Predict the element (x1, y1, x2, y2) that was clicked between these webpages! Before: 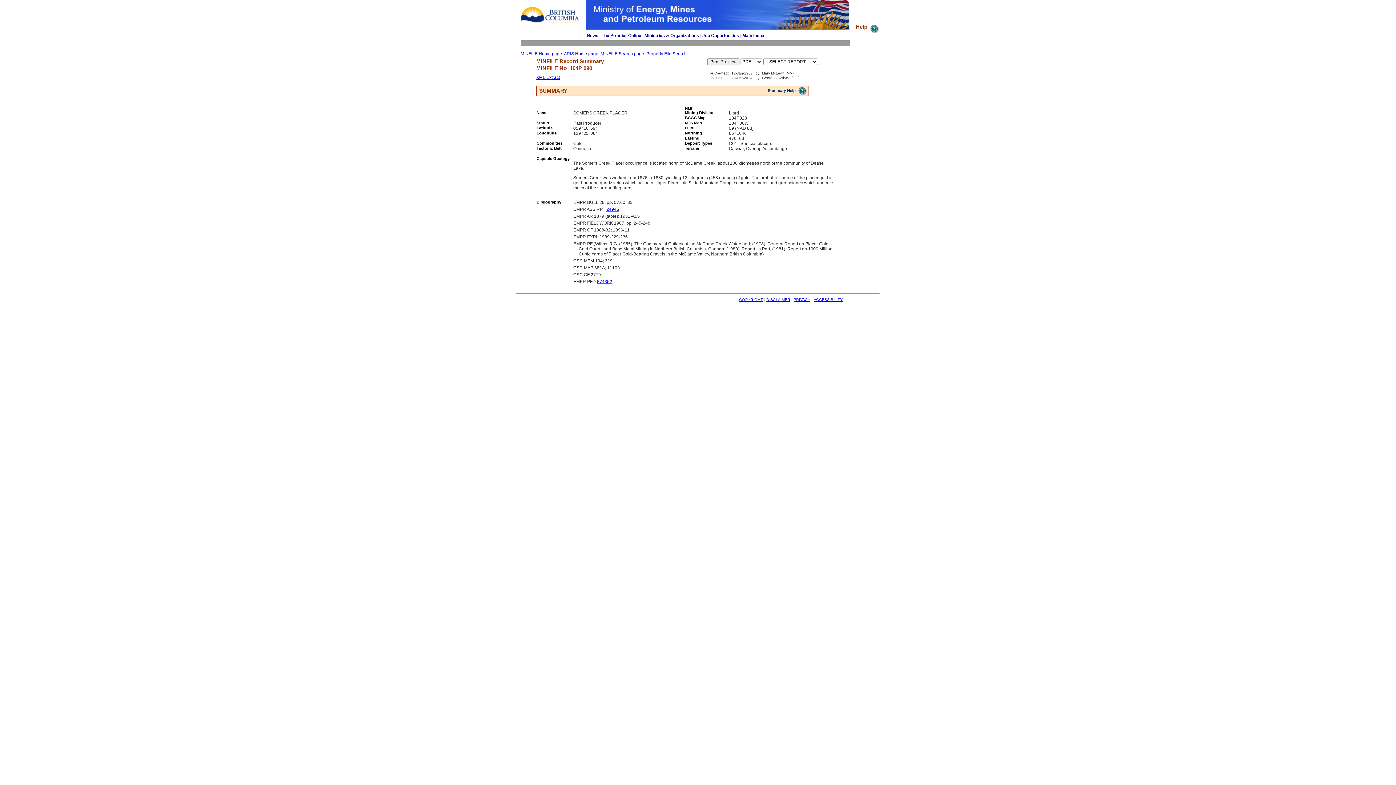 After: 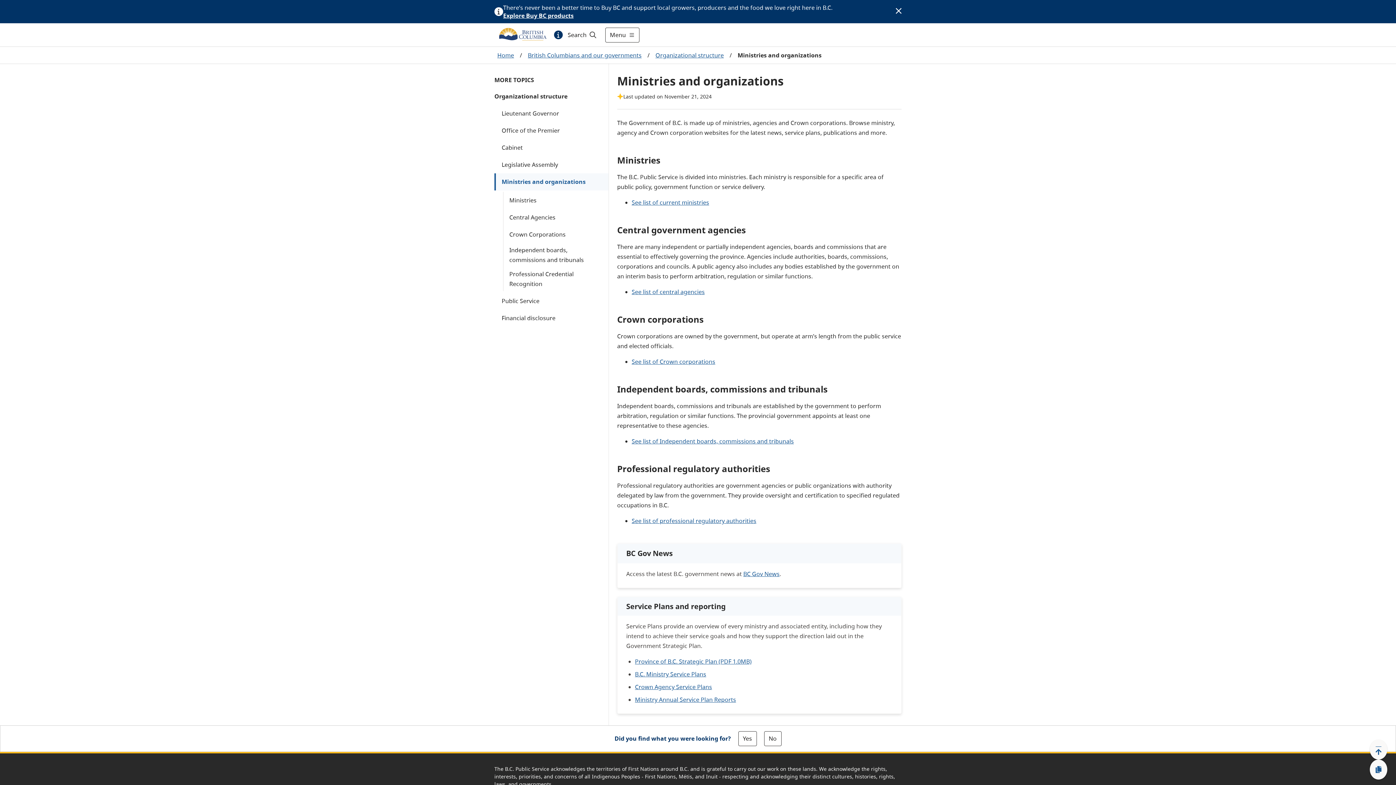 Action: label: Ministries & Organizations bbox: (644, 33, 699, 38)